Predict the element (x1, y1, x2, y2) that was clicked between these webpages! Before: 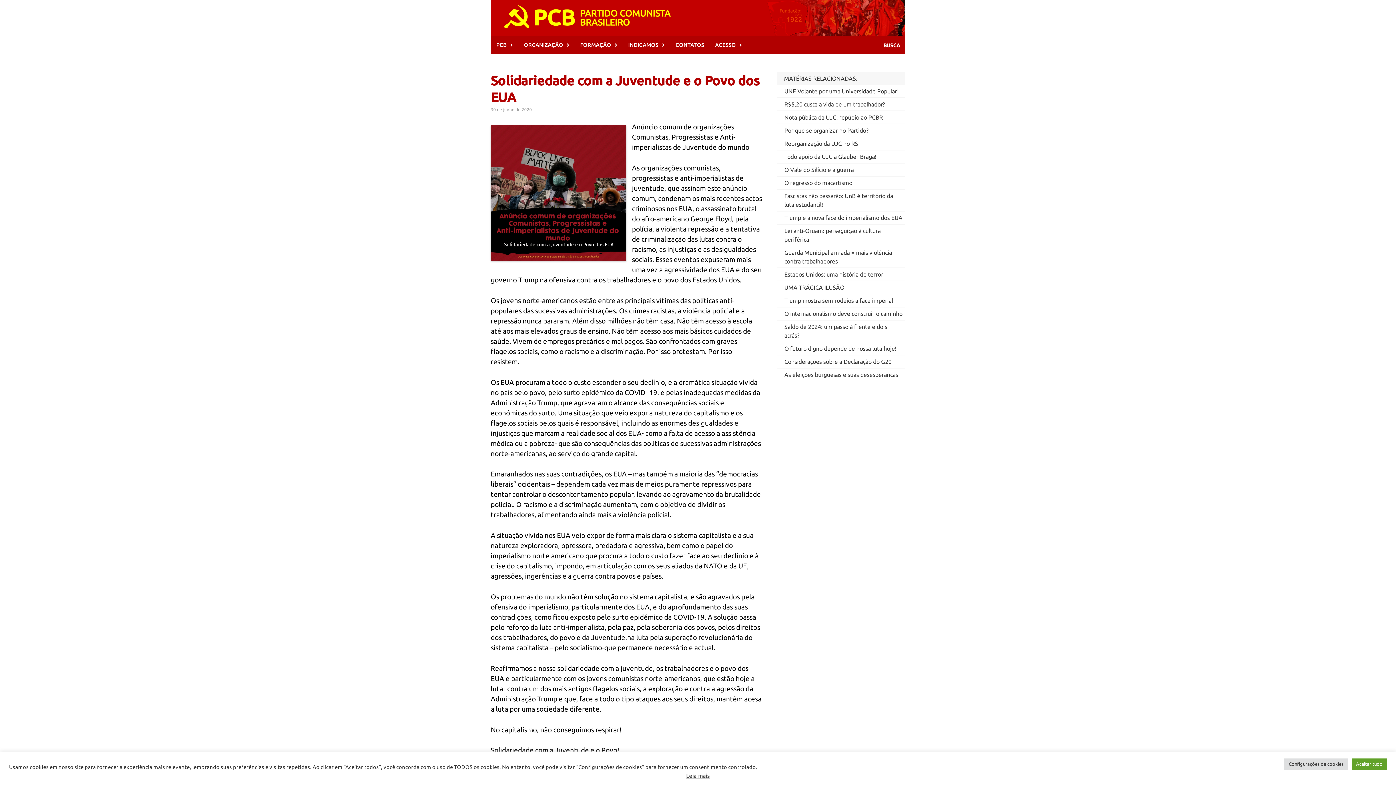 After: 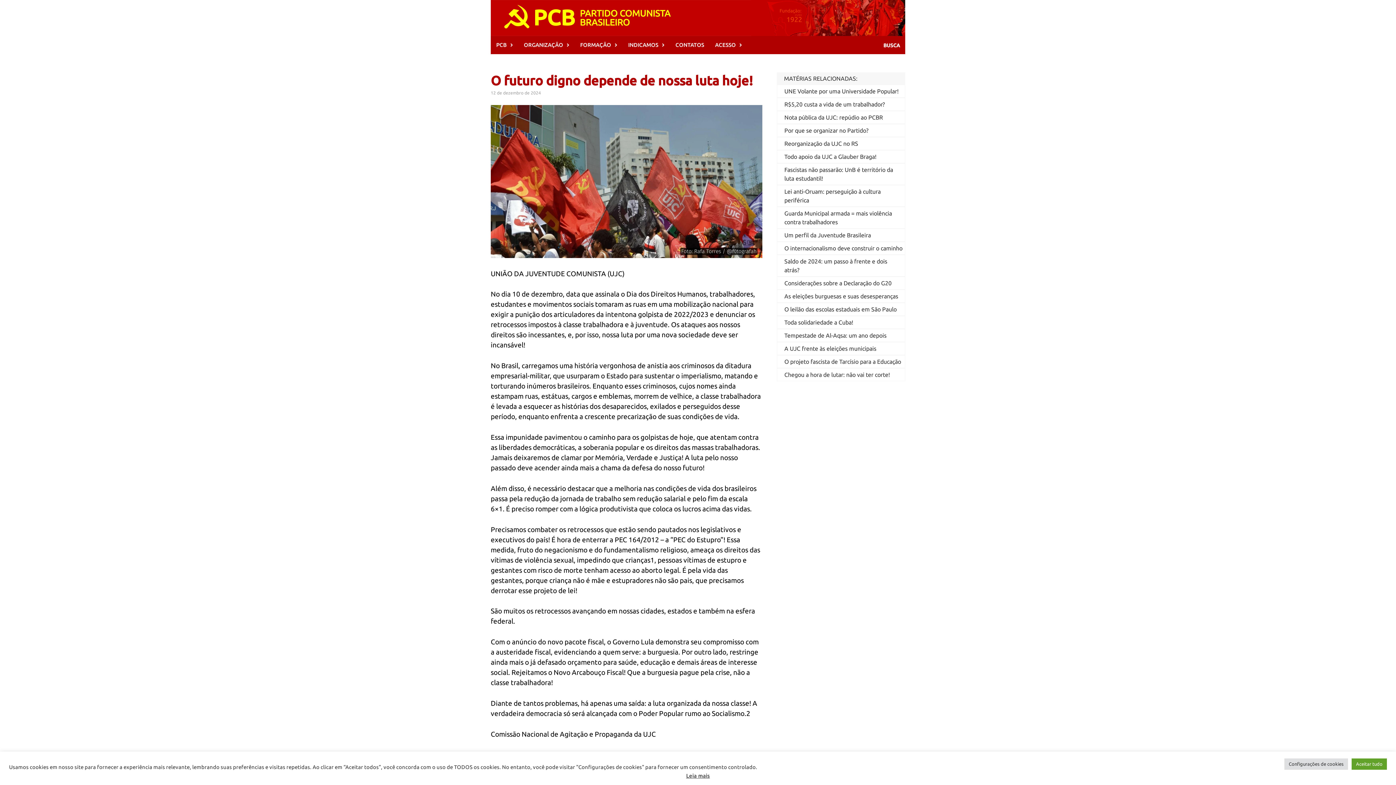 Action: bbox: (784, 345, 896, 352) label: O futuro digno depende de nossa luta hoje!